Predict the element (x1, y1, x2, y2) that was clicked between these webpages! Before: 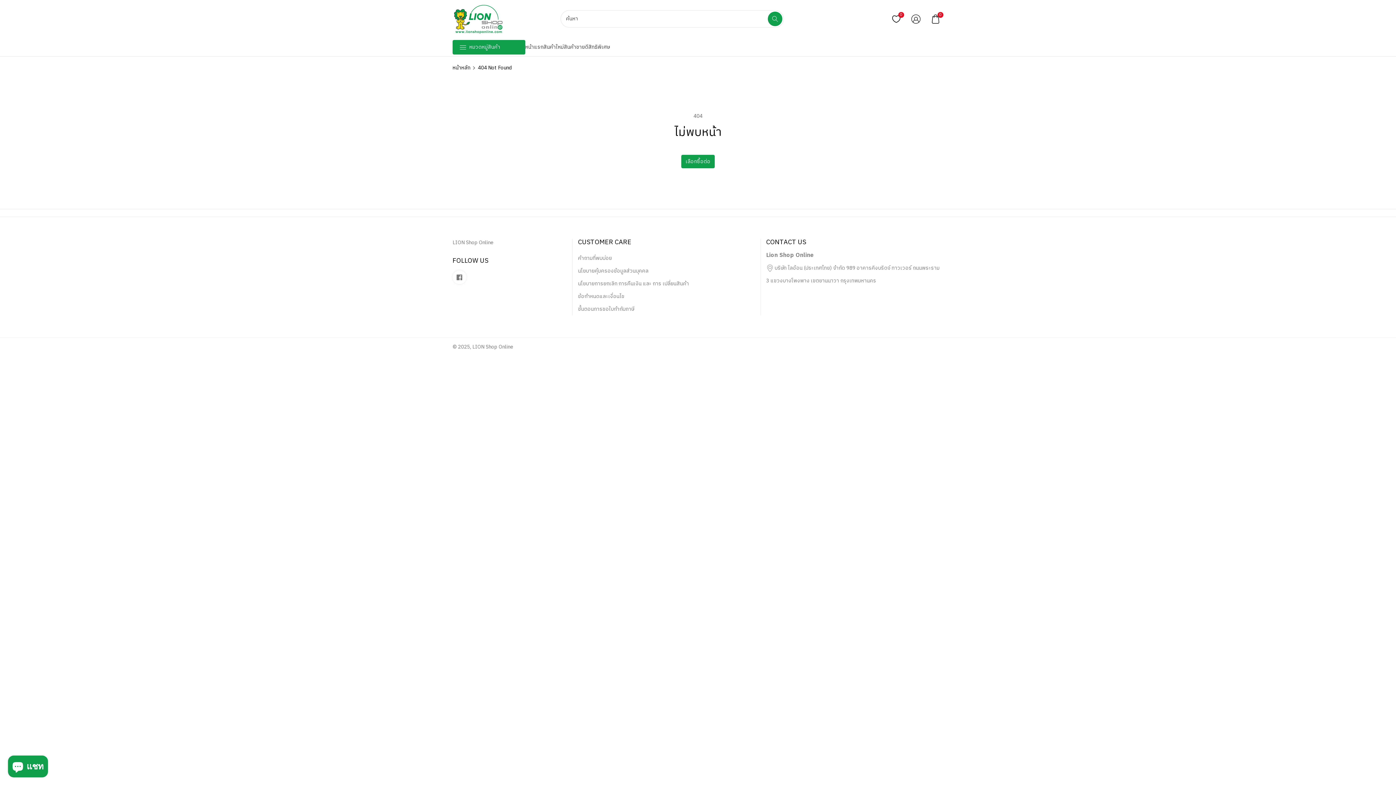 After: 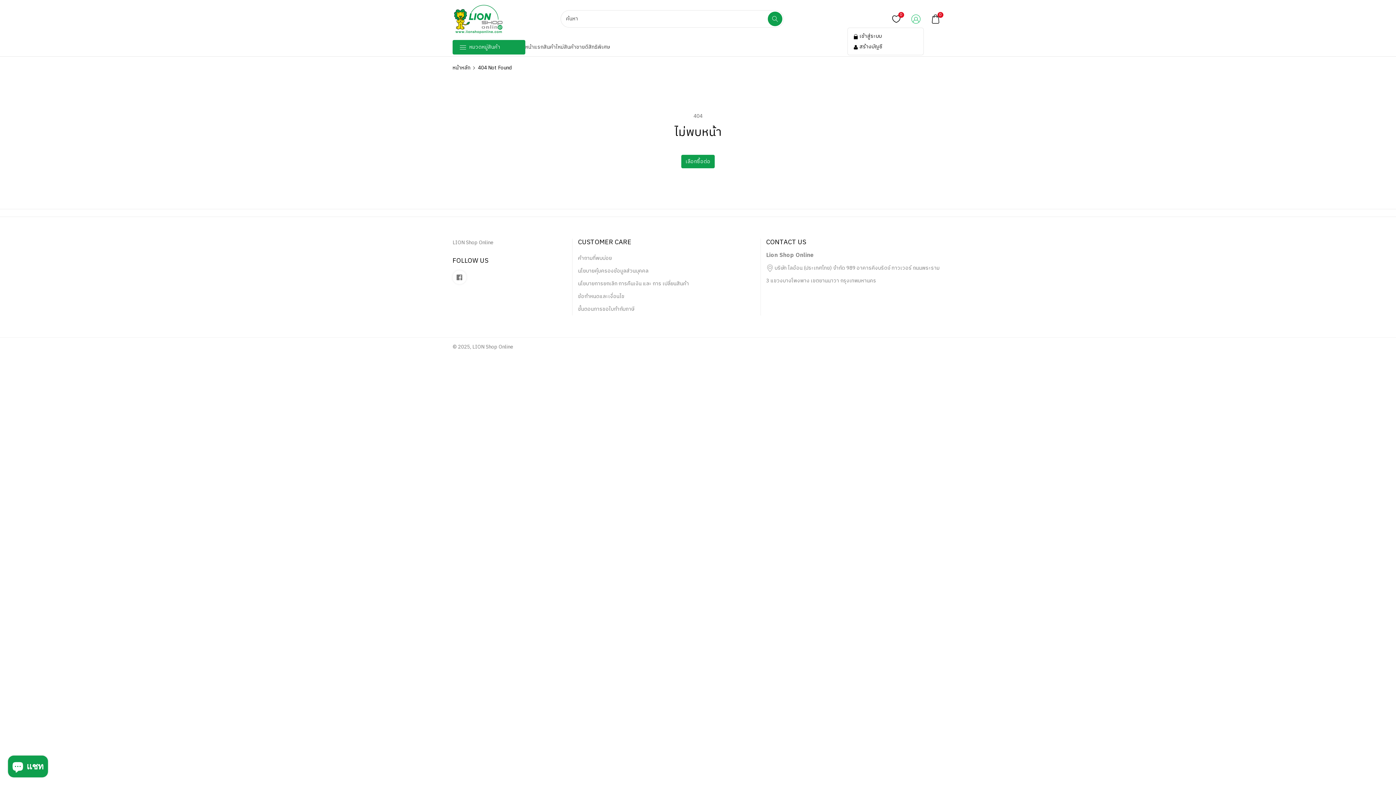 Action: label: เข้าสู่ระบบ bbox: (908, 11, 924, 27)